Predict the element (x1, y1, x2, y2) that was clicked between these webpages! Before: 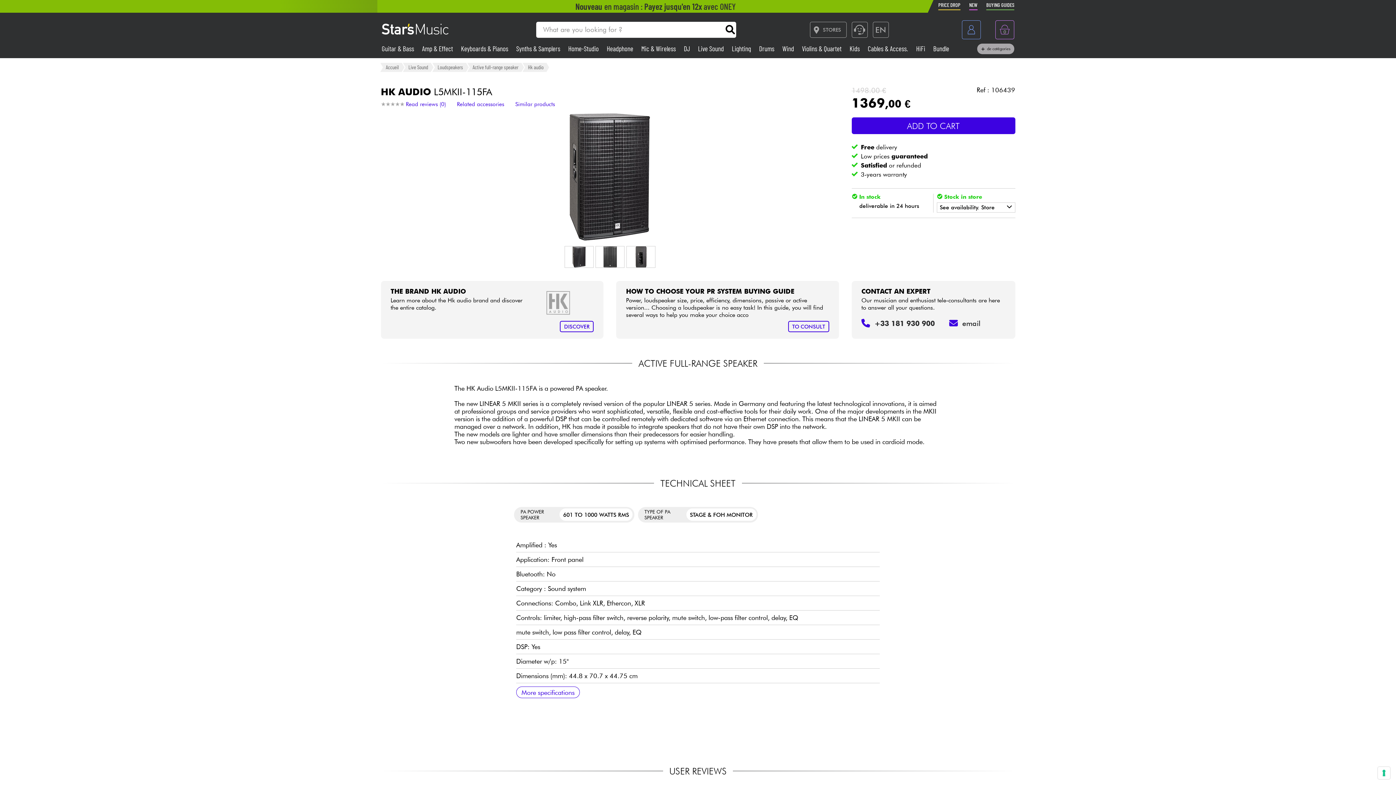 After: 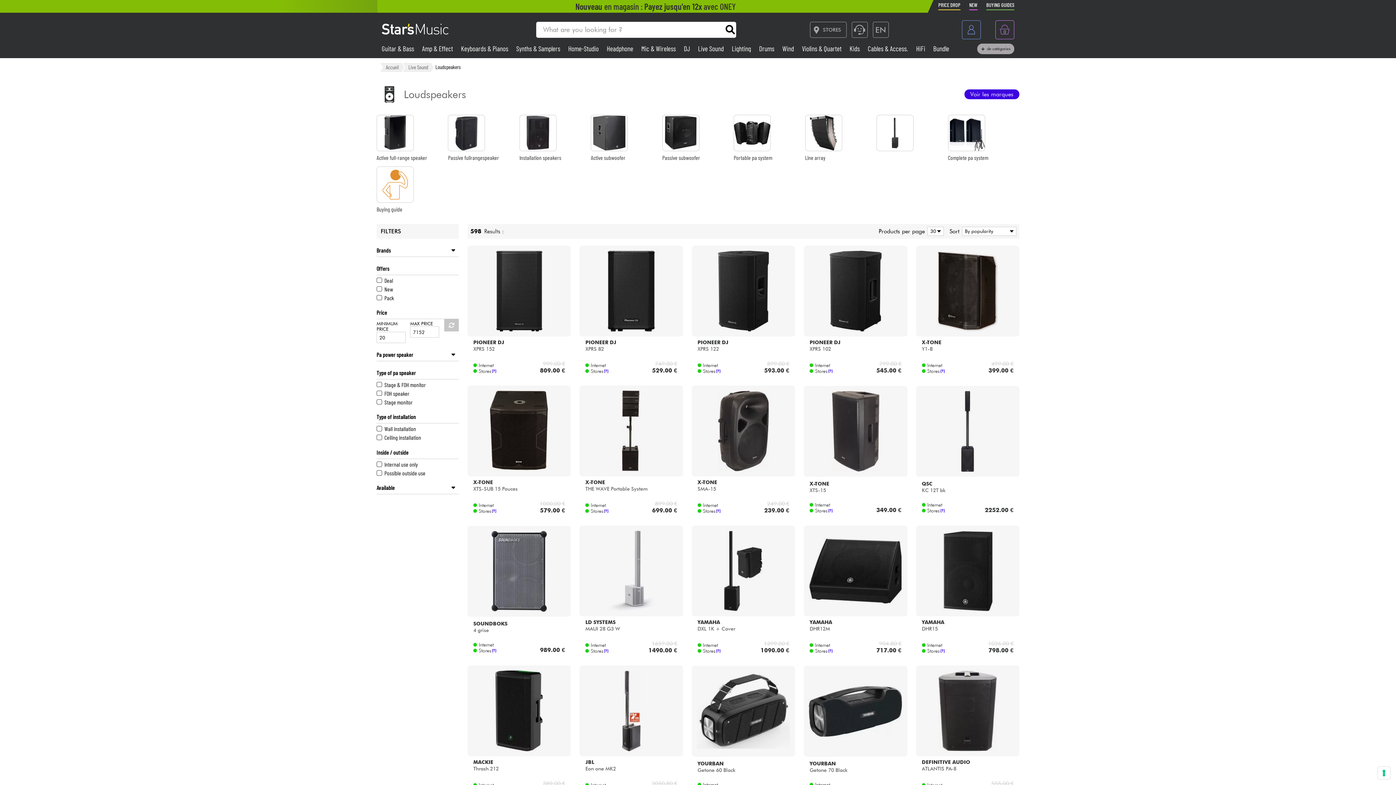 Action: bbox: (433, 62, 467, 72) label: Loudspeakers